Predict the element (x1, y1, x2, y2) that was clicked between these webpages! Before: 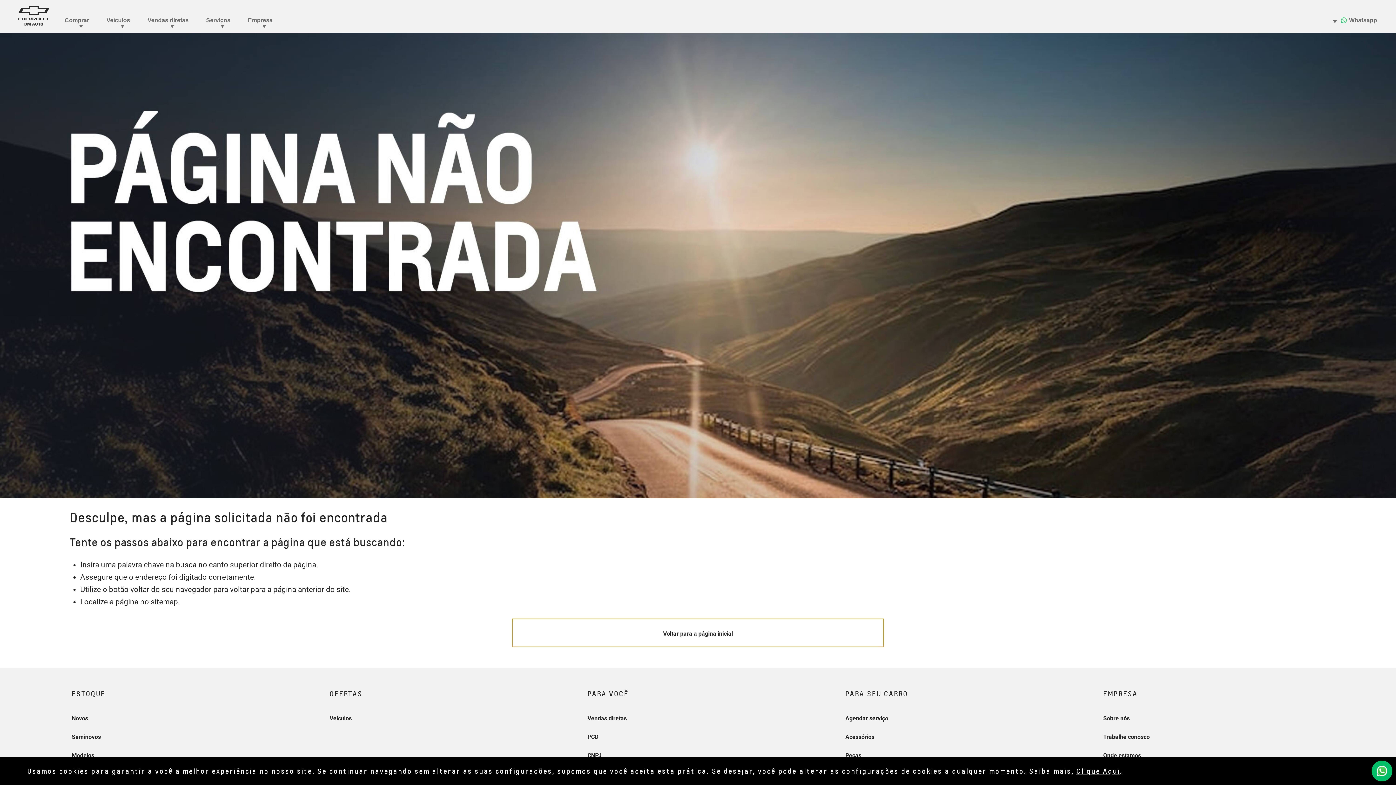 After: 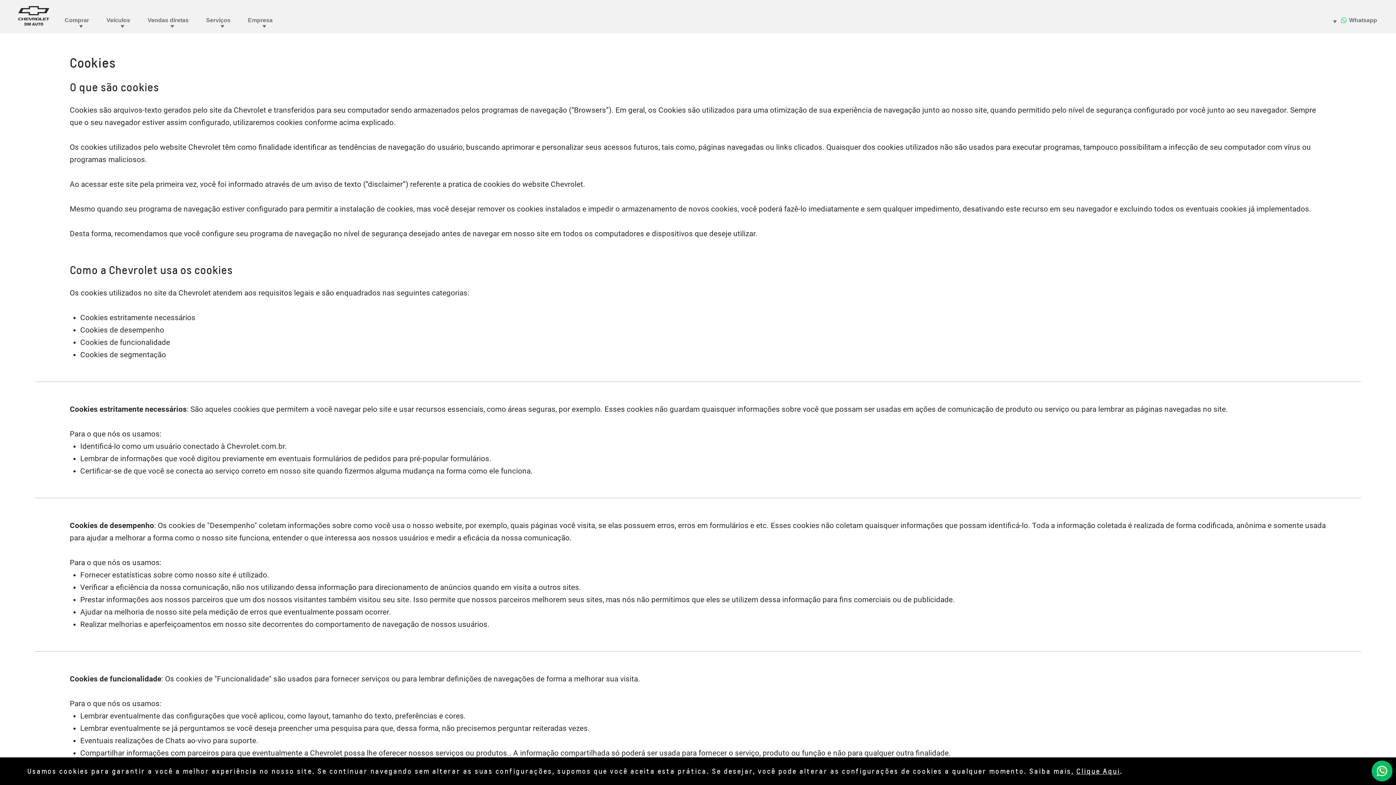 Action: label: Clique Aqui bbox: (1076, 767, 1120, 775)